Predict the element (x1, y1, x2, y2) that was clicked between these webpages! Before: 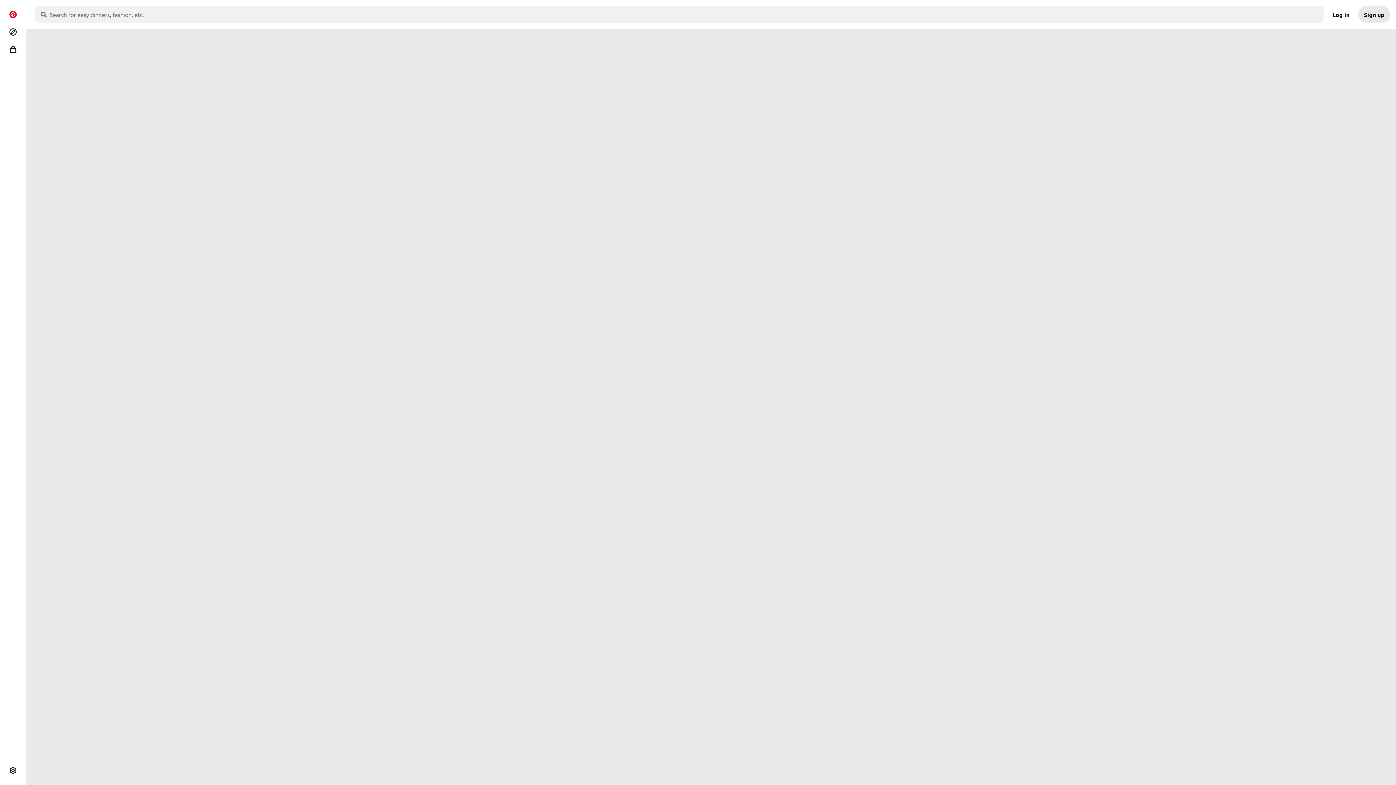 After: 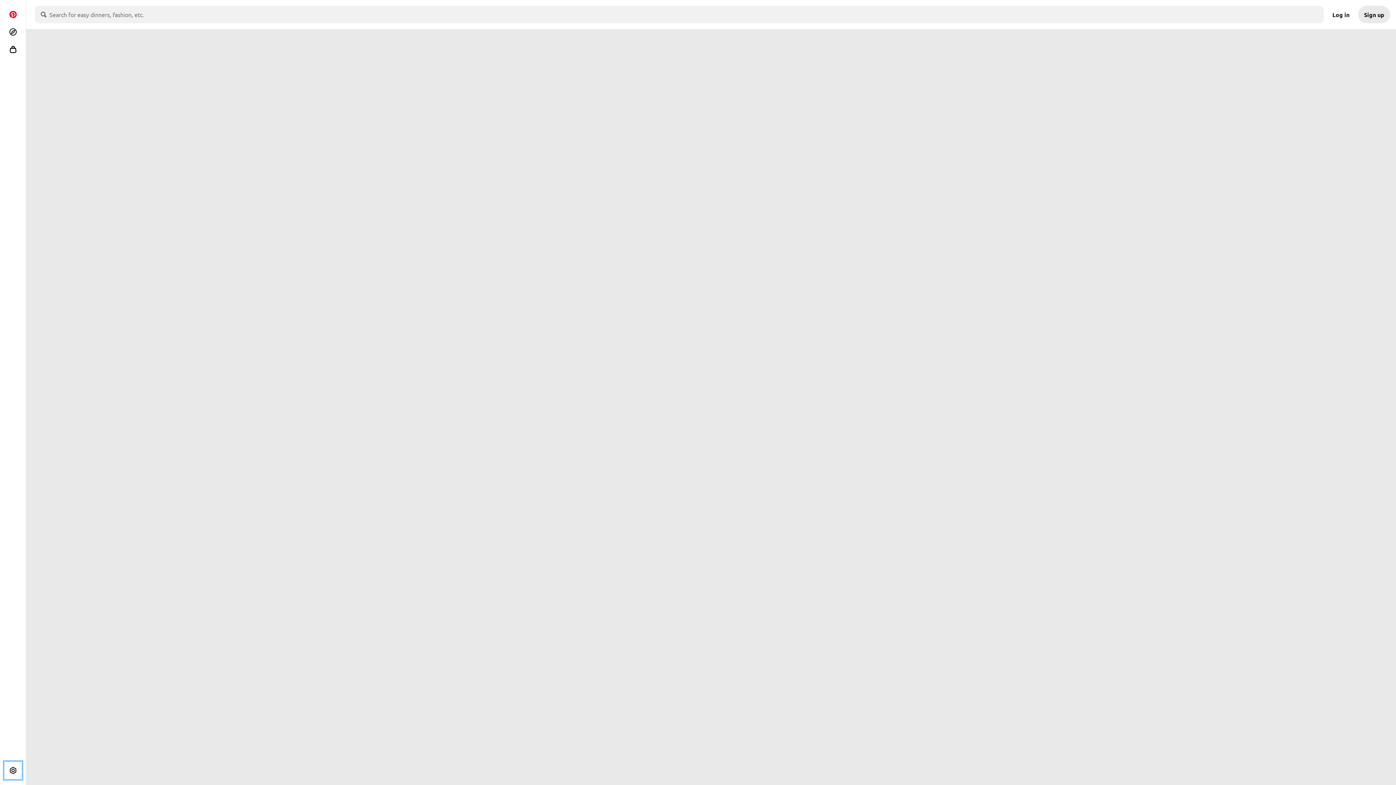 Action: label: More options bbox: (4, 762, 21, 779)